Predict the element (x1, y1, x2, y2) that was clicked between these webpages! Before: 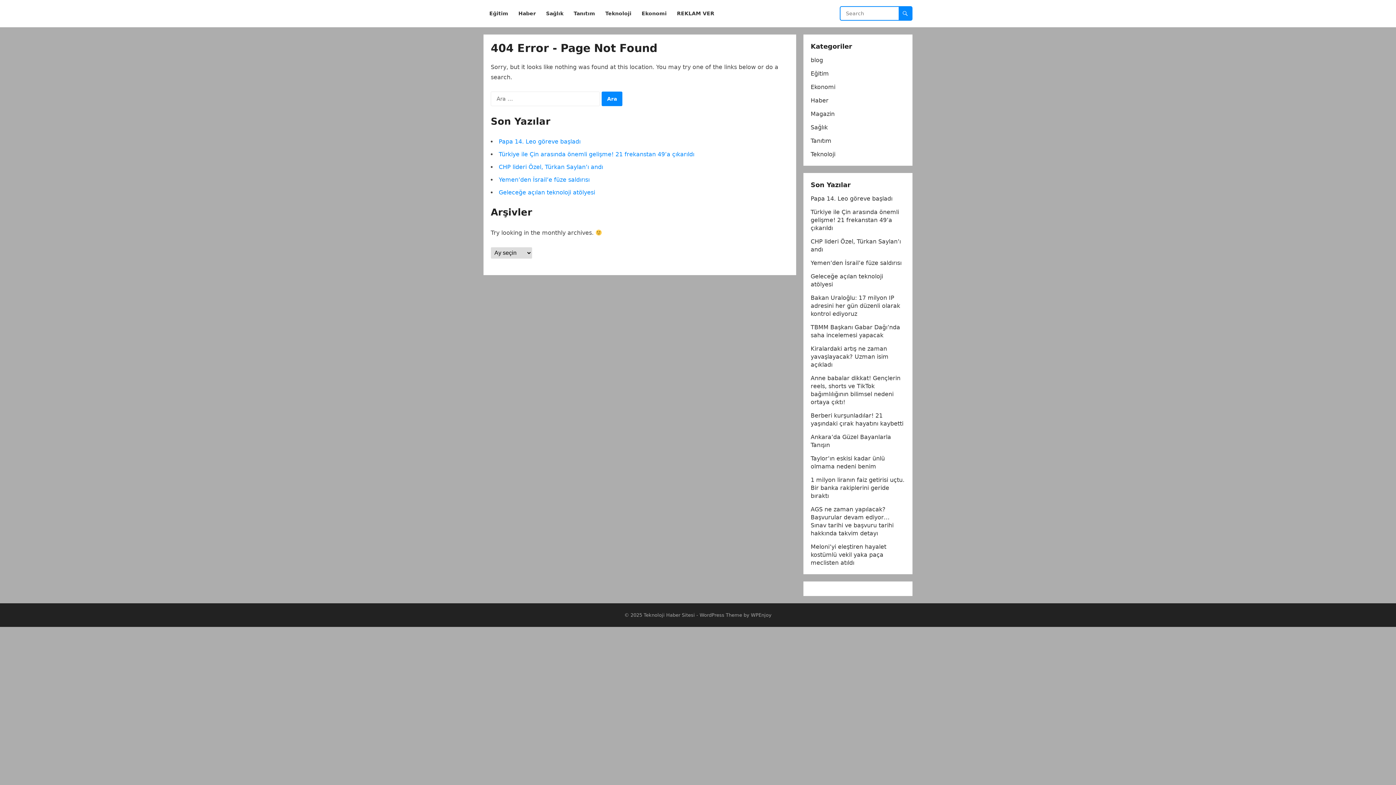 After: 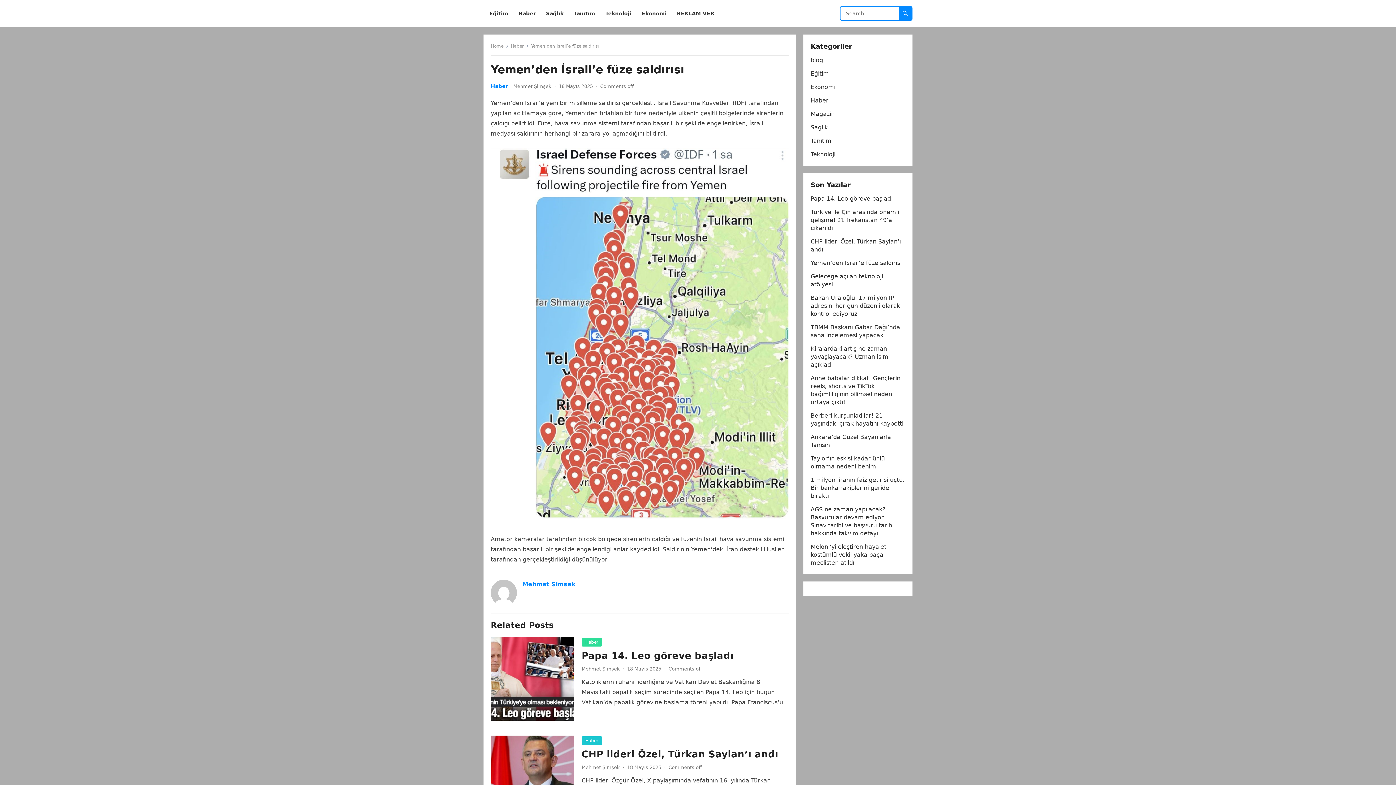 Action: bbox: (810, 259, 901, 266) label: Yemen’den İsrail’e füze saldırısı